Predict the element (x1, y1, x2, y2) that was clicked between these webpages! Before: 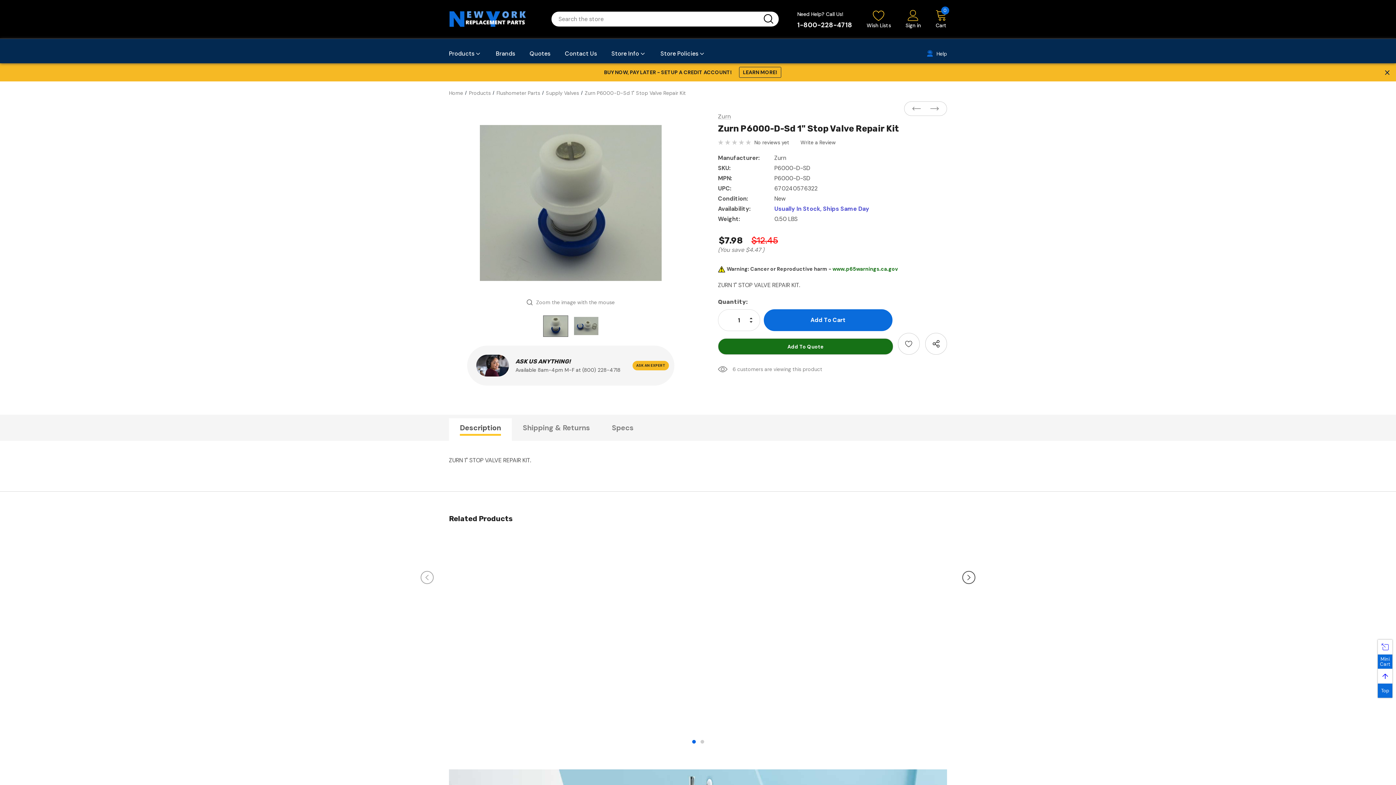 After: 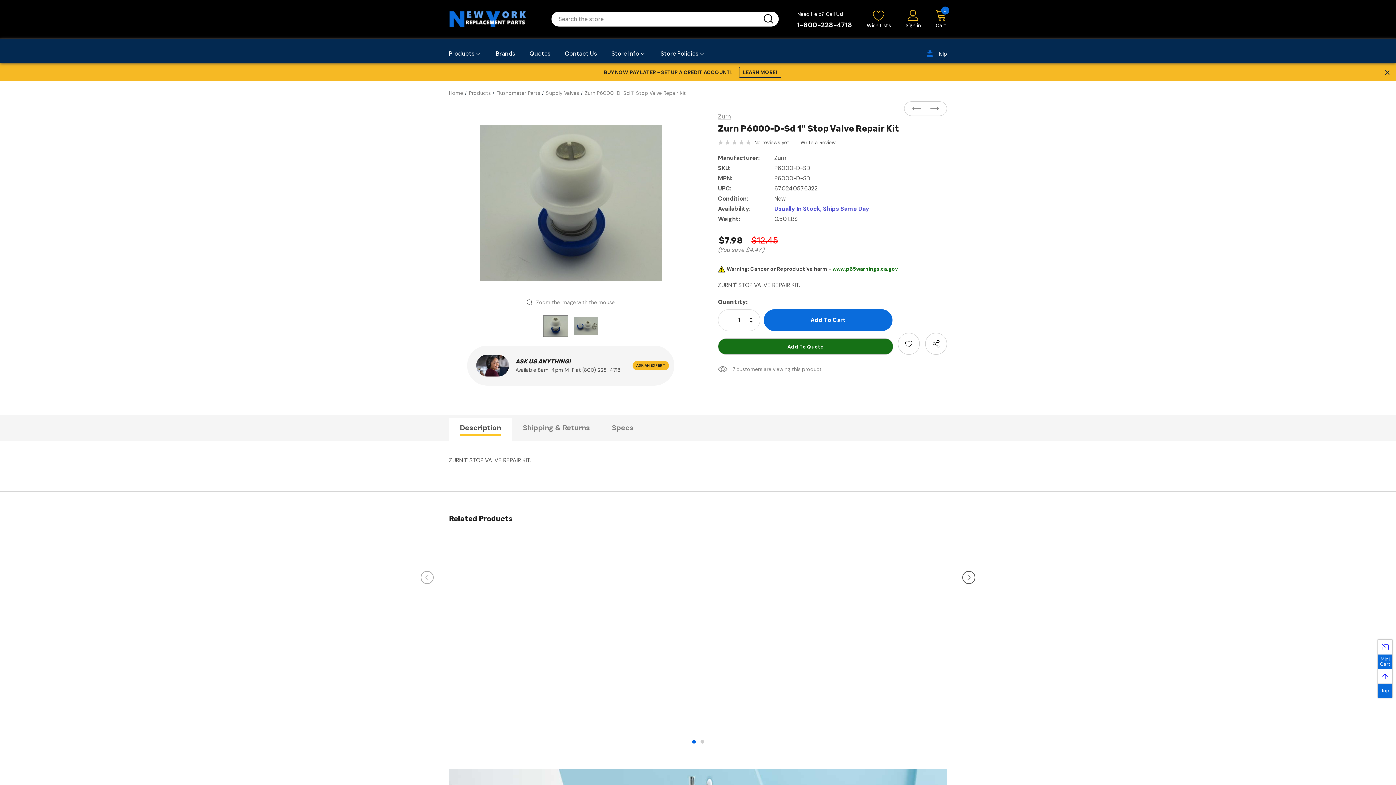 Action: label: Button Next Product bbox: (925, 101, 939, 116)